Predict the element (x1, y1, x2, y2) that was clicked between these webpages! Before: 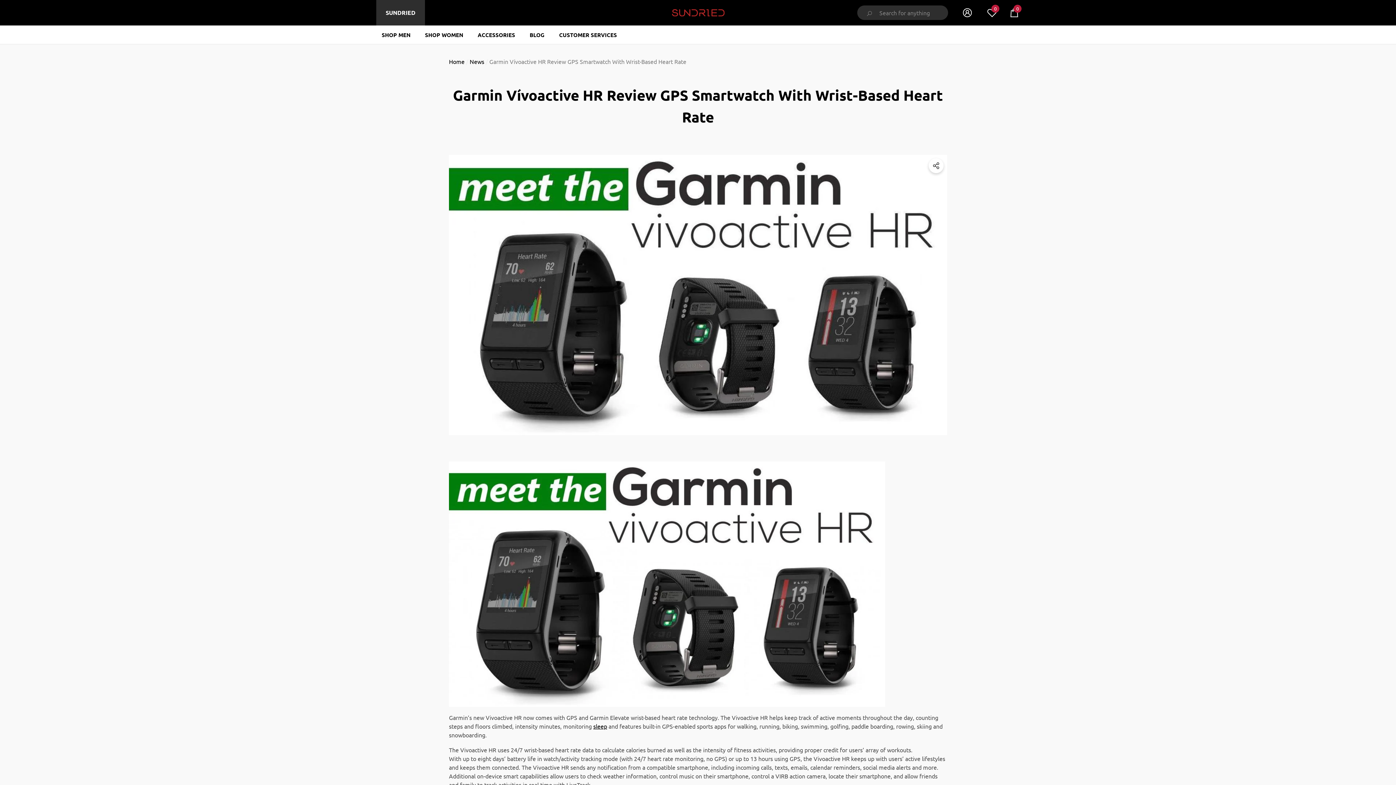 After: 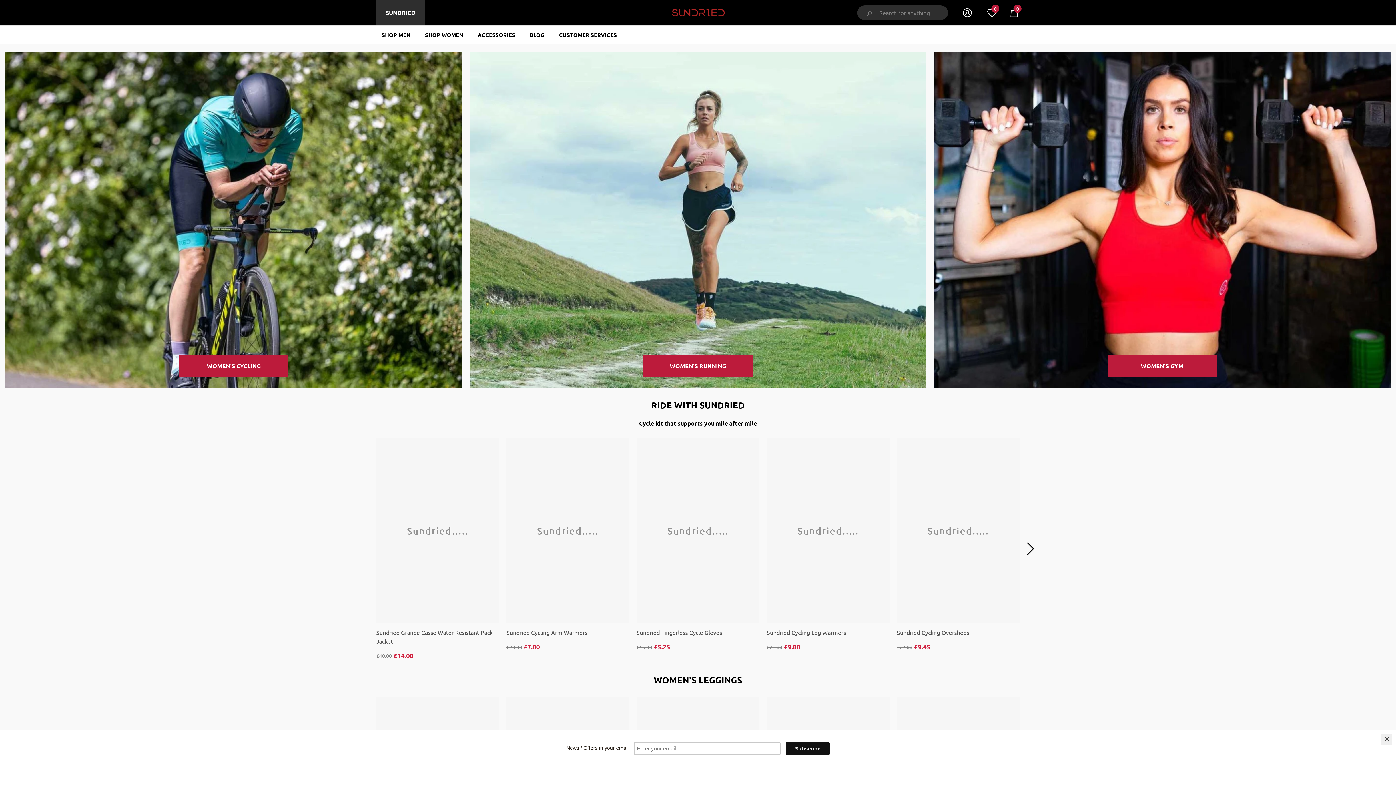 Action: label: SHOP WOMEN bbox: (417, 25, 470, 44)